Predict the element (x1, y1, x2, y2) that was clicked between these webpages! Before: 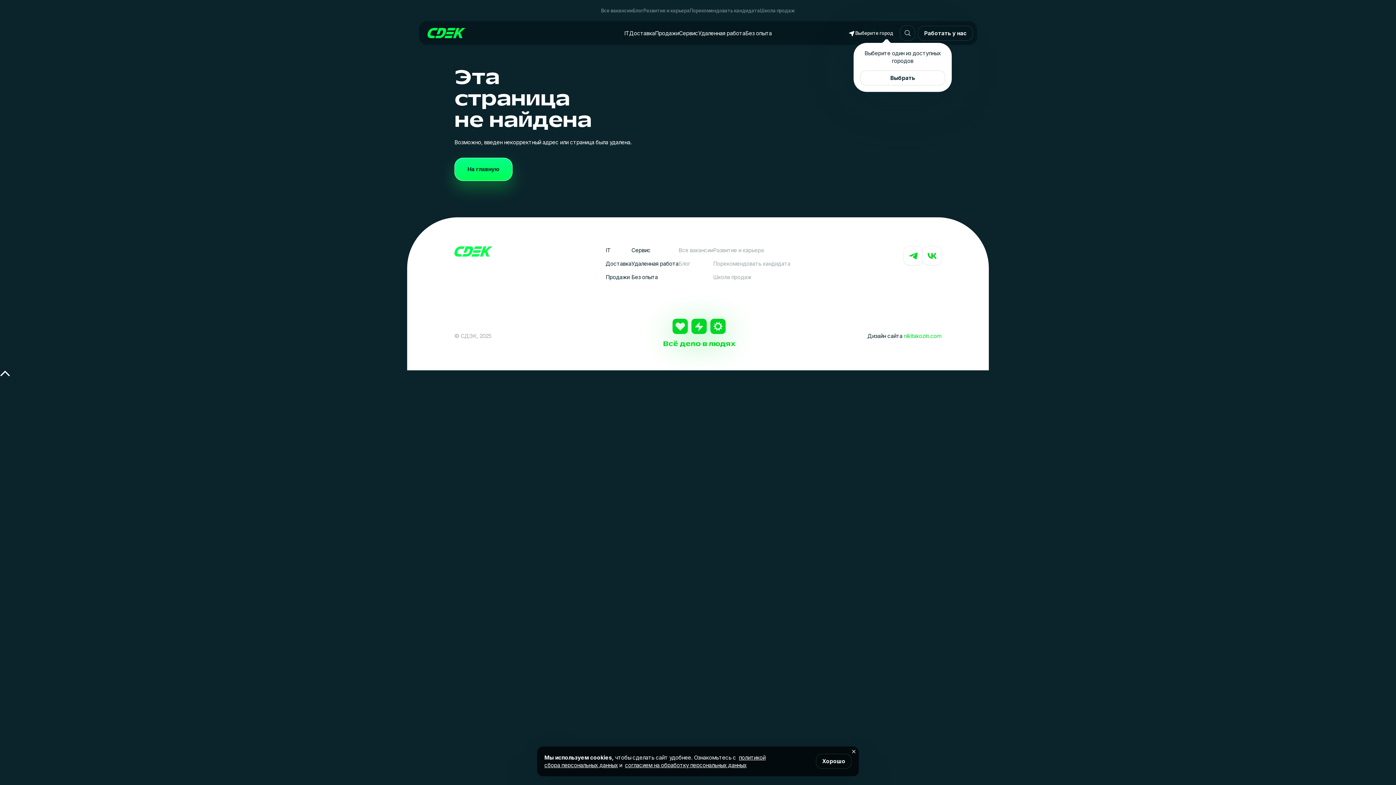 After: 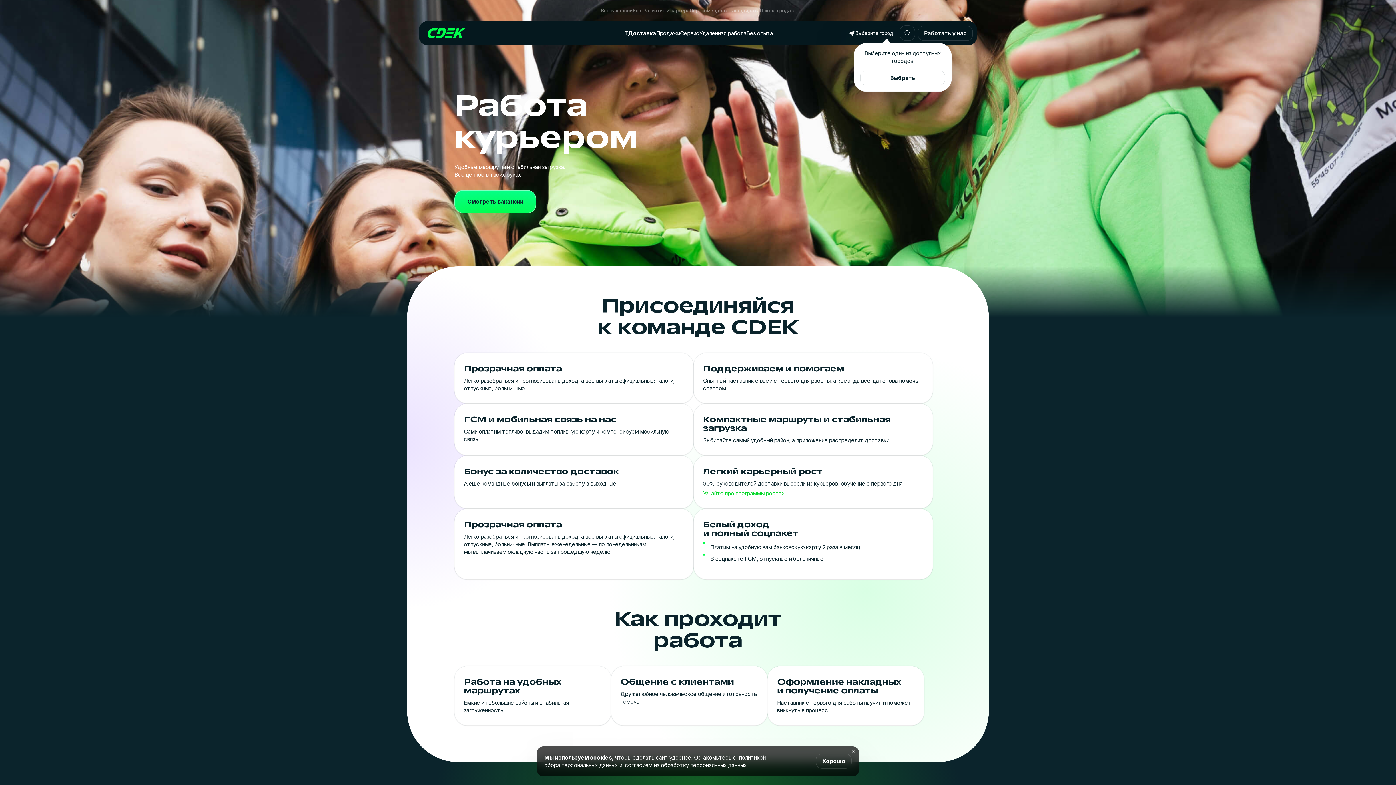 Action: bbox: (629, 29, 654, 36) label: Доставка